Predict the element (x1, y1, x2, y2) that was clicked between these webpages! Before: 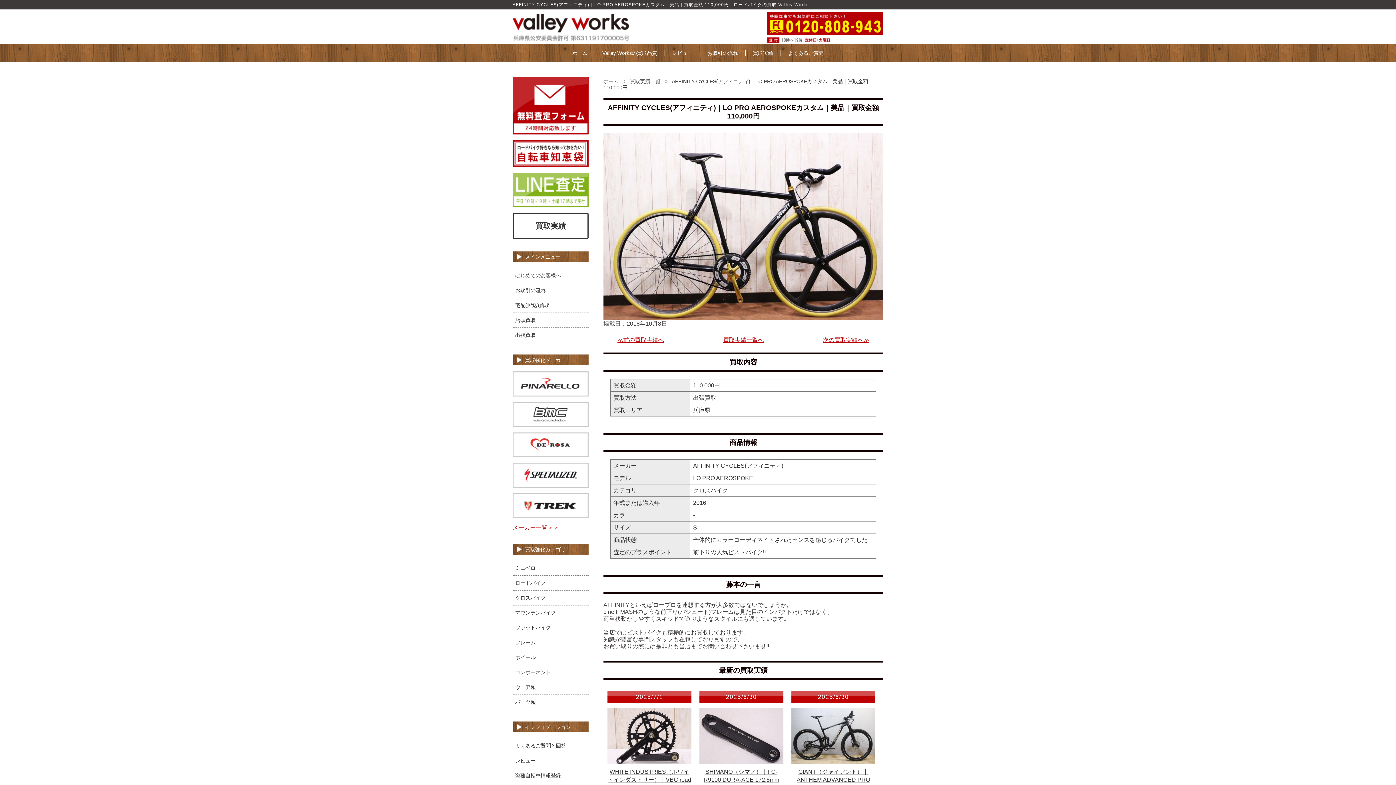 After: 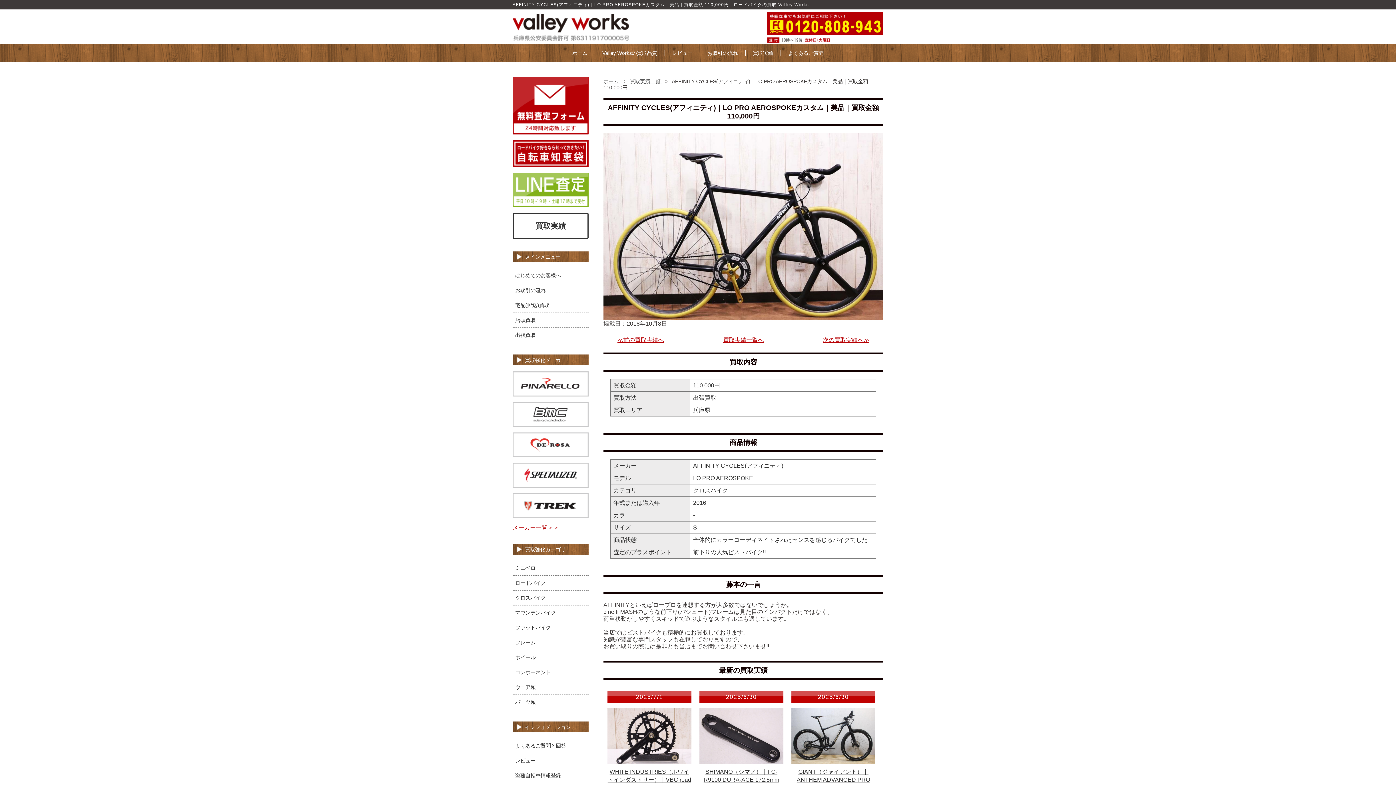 Action: bbox: (512, 150, 588, 156)